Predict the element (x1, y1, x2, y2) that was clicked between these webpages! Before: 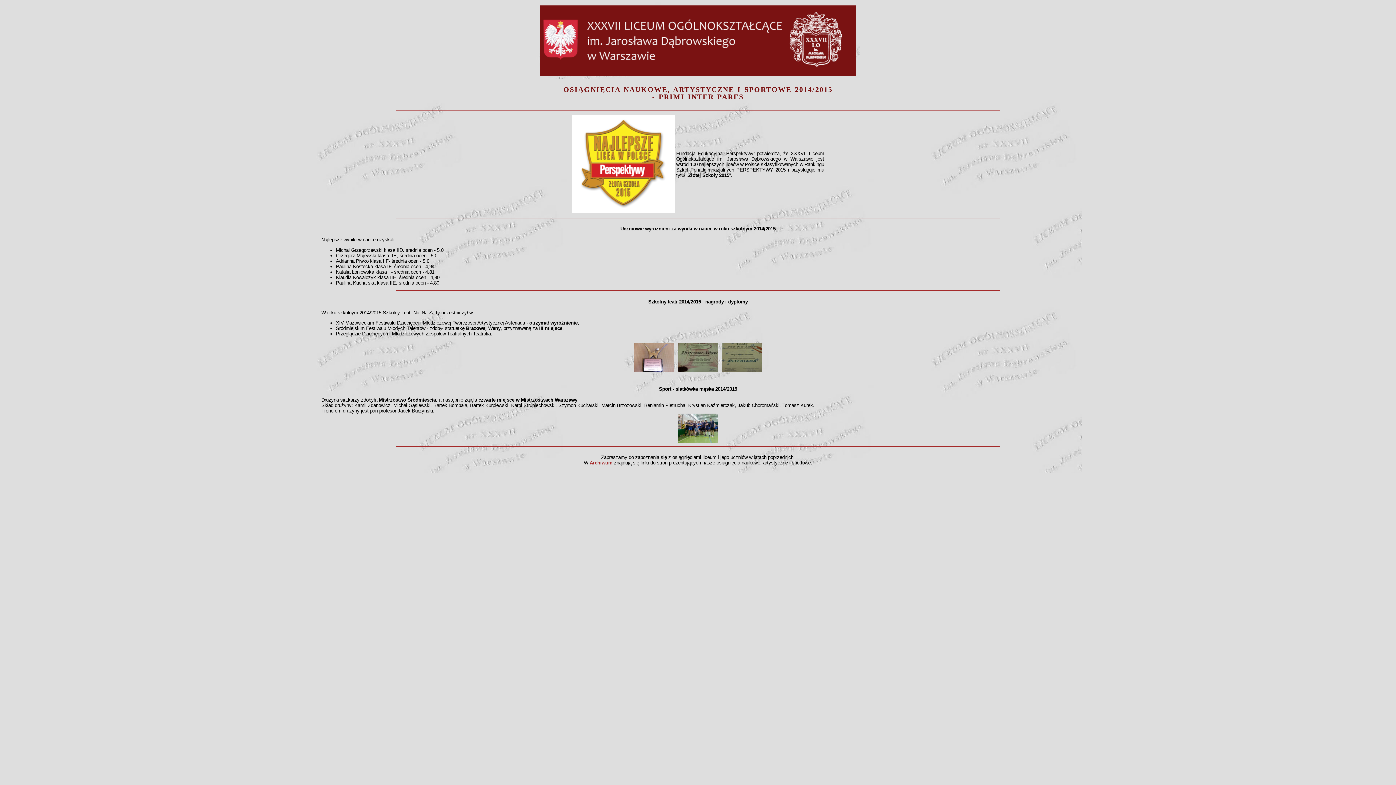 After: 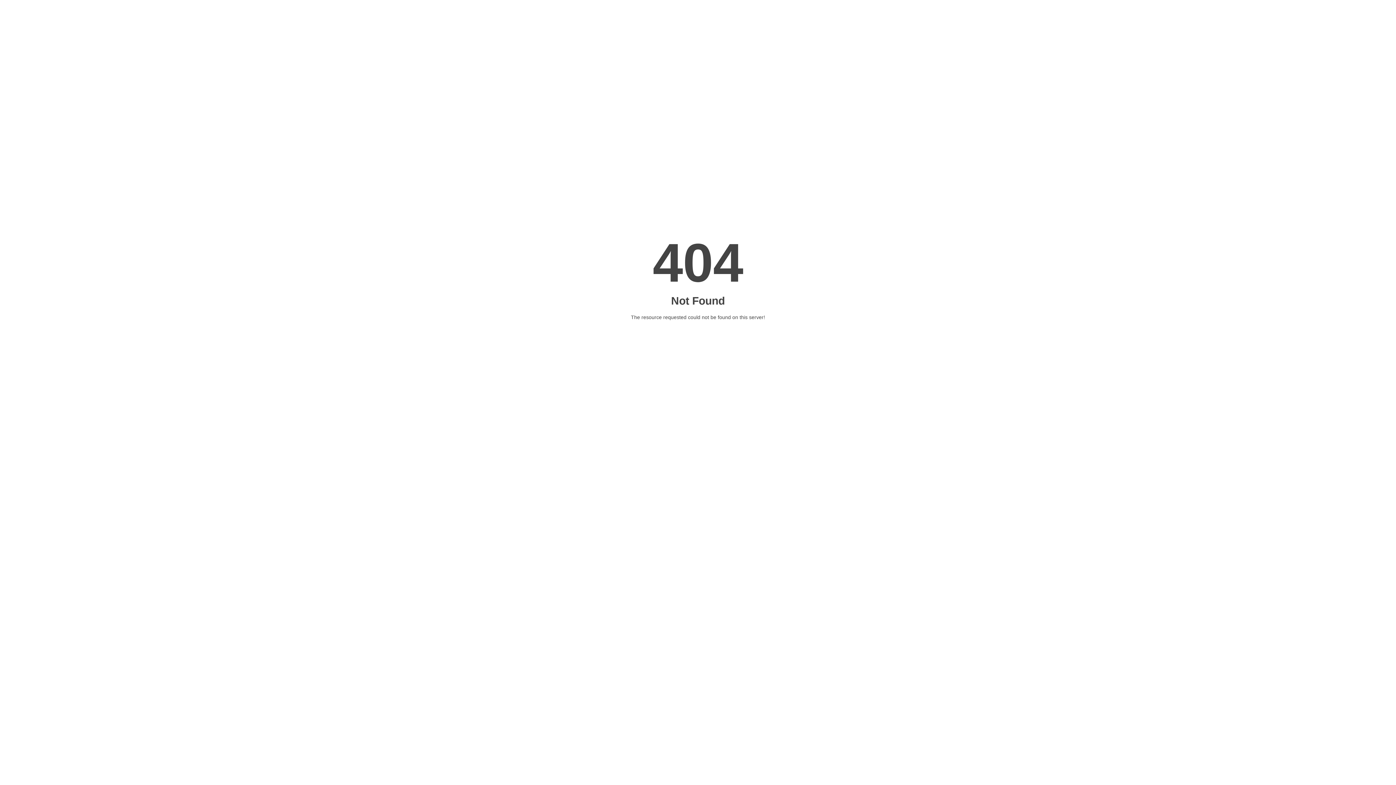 Action: label: Archiwum bbox: (589, 460, 612, 465)